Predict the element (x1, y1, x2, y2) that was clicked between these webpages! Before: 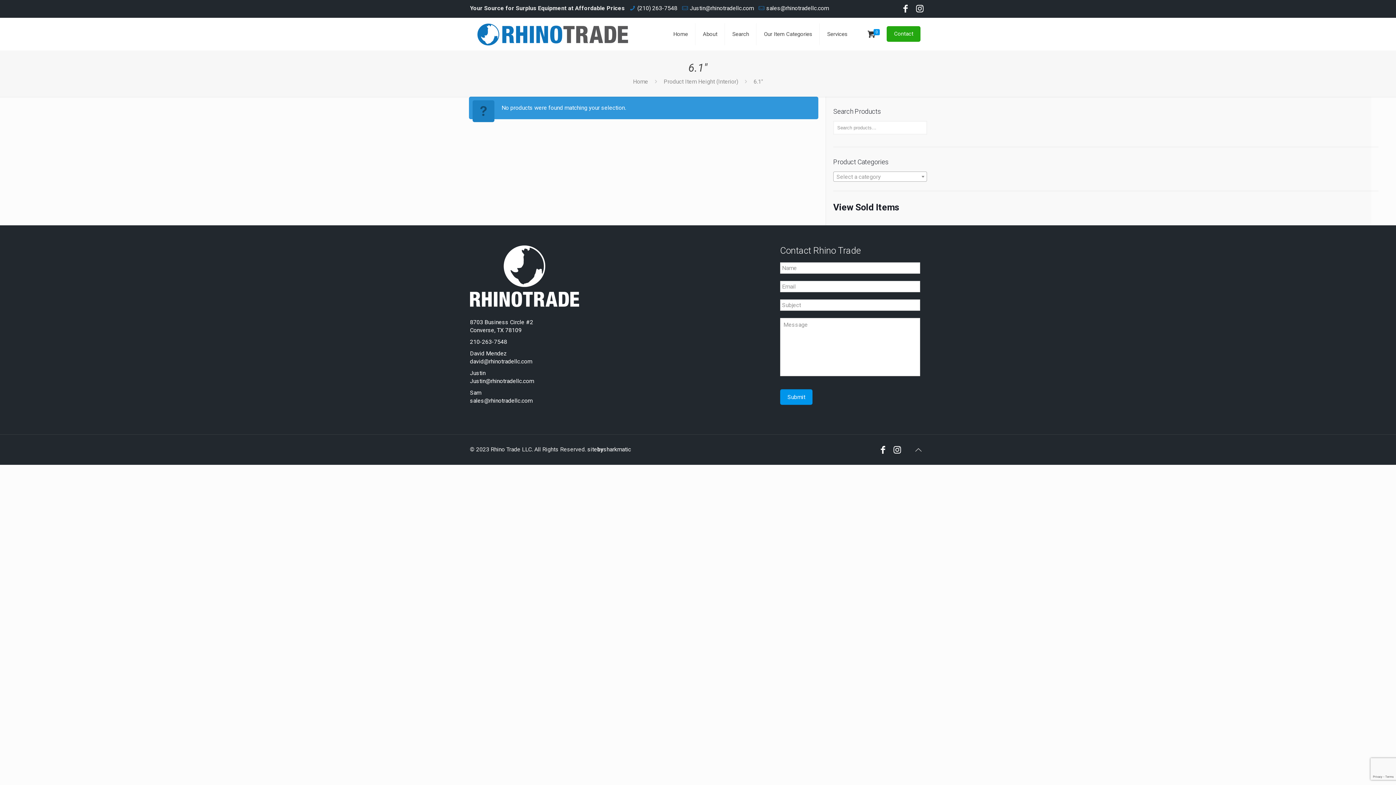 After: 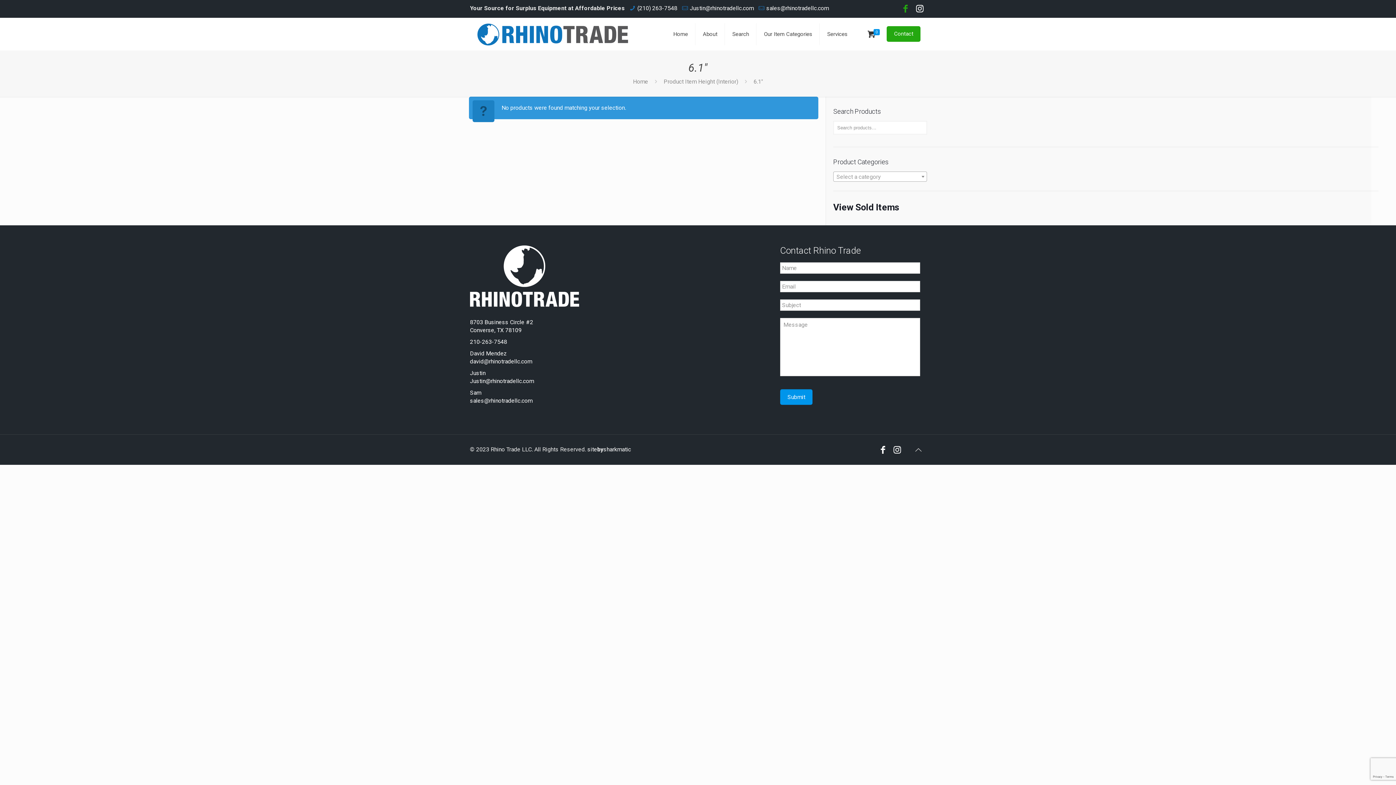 Action: bbox: (899, 6, 911, 13)